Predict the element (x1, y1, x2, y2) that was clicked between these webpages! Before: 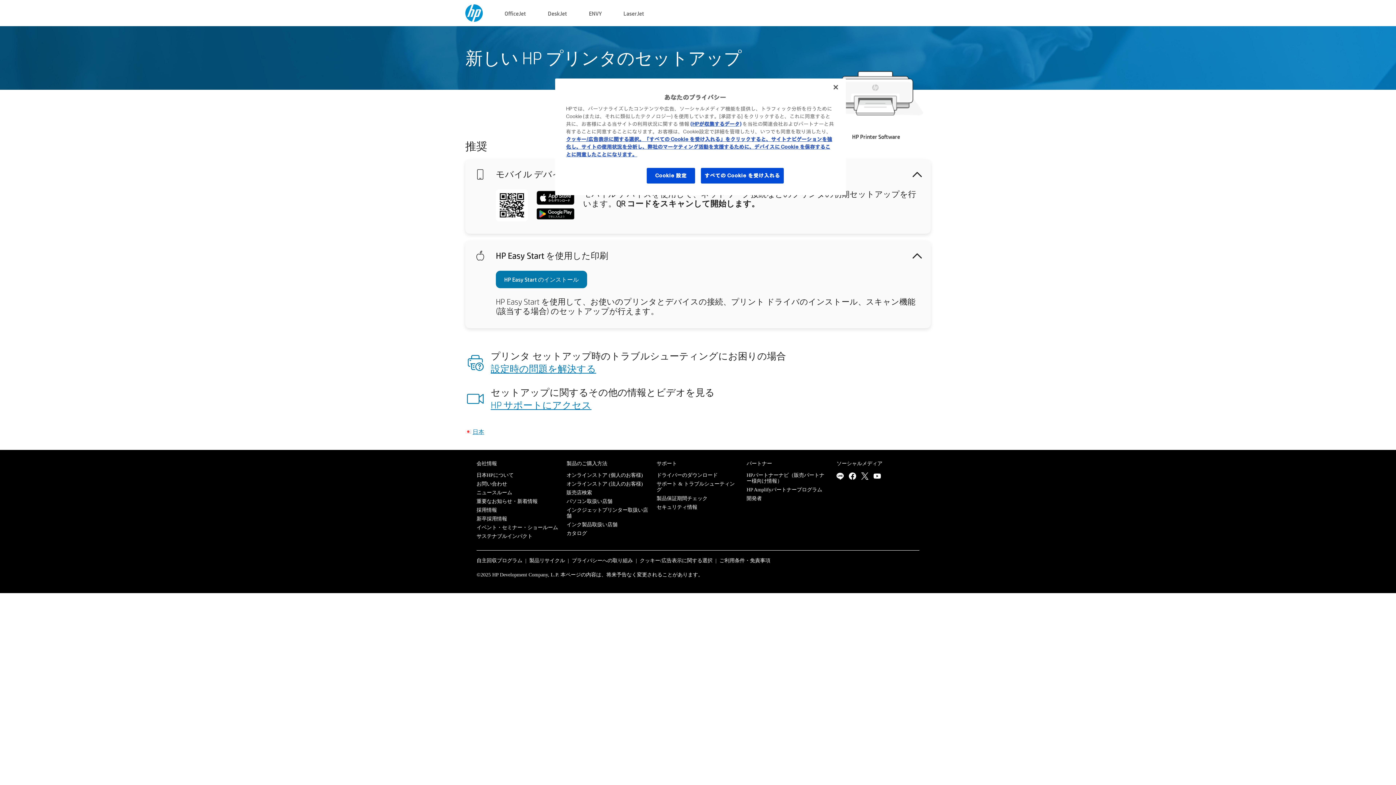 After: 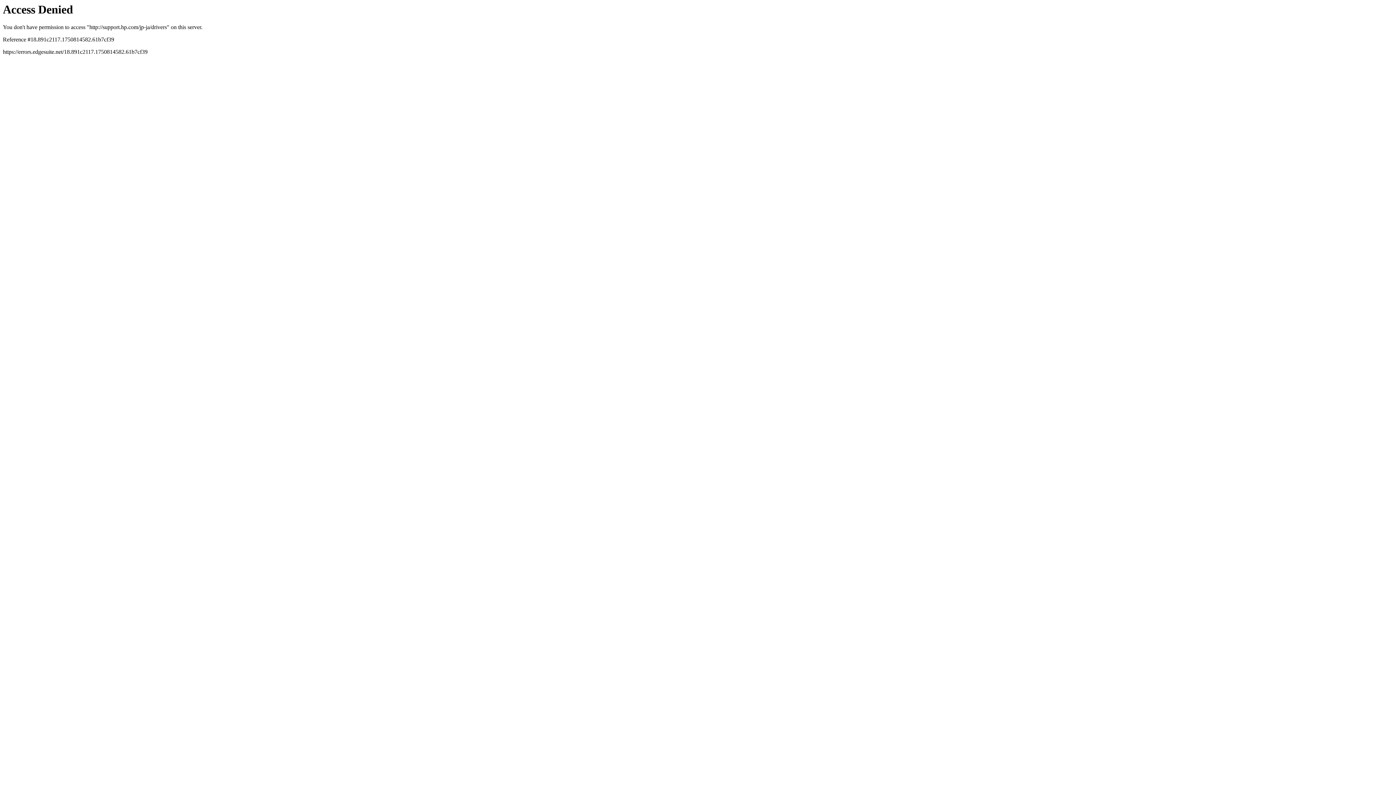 Action: bbox: (656, 472, 717, 478) label: ドライバーのダウンロード